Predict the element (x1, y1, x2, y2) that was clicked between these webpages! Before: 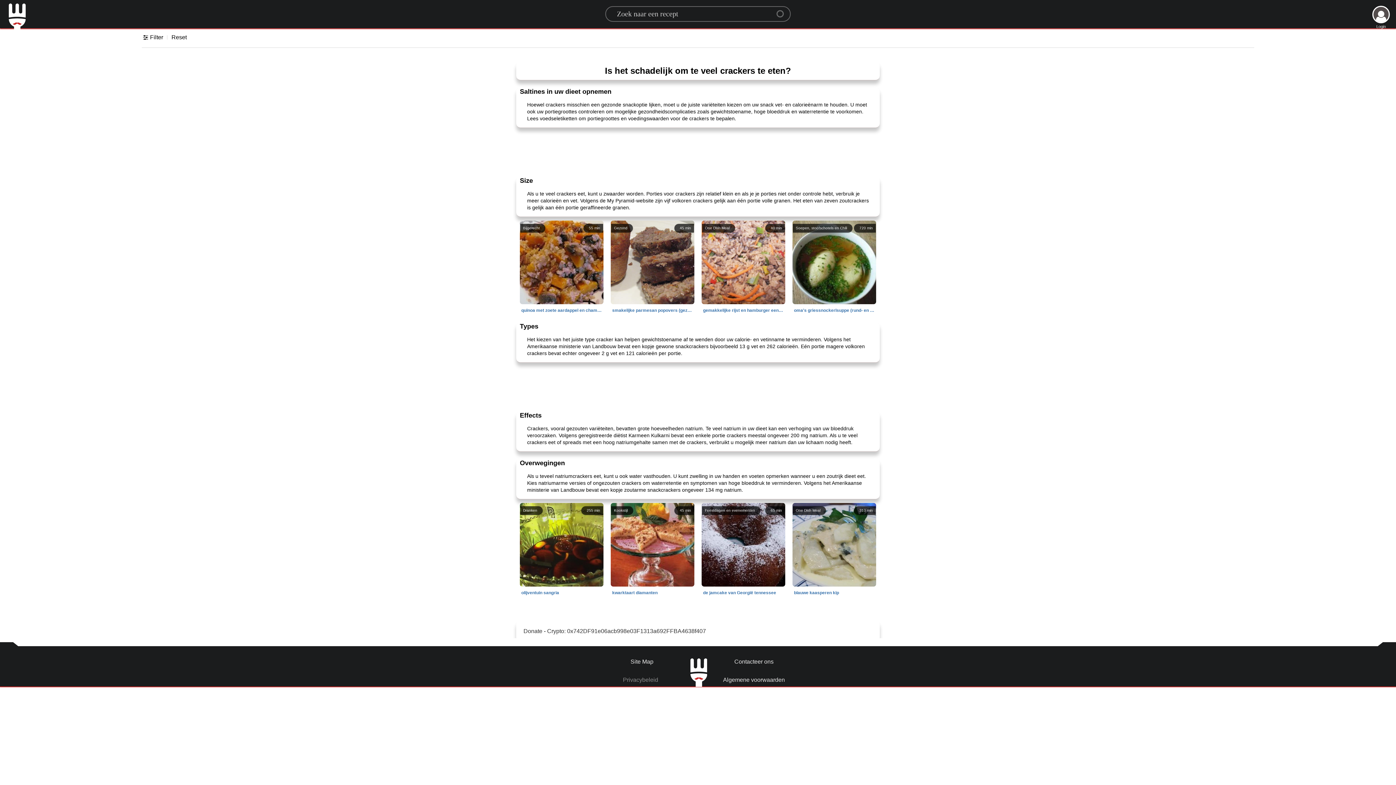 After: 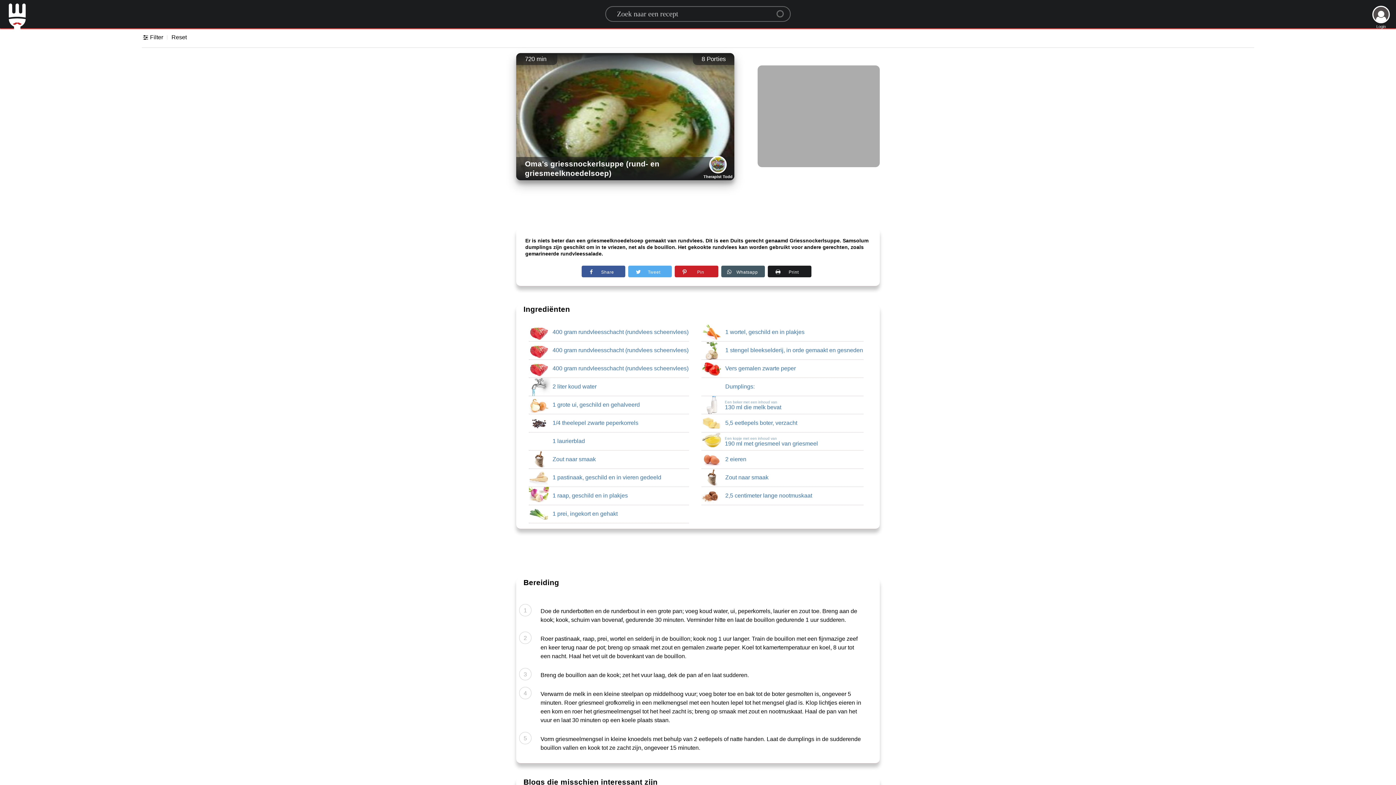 Action: label: 720 min
Soepen, stoofschotels en Chili
beef shank beef shin meat, beef shank beef shin meat, beef shank beef shin meat, water, ui, peperkorrels, baai, zout, pastinaak gevierendeeld, raap, prei, wortel, selderij, peper, dumplings, melk, boter, meel, eieren, zout, nootmuskaat,
oma's griessnockerlsuppe (rund- en griesmeelknoedelsoep) bbox: (789, 308, 880, 313)